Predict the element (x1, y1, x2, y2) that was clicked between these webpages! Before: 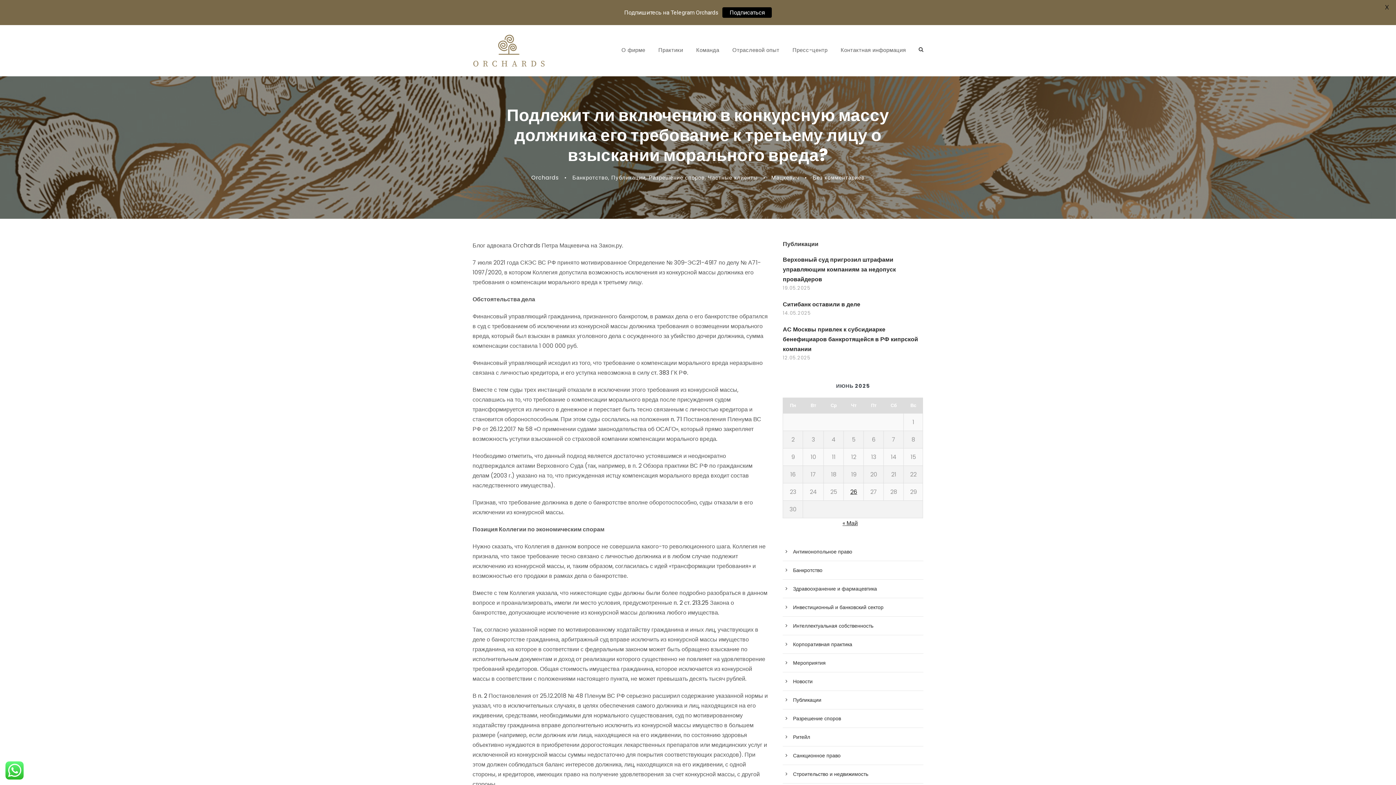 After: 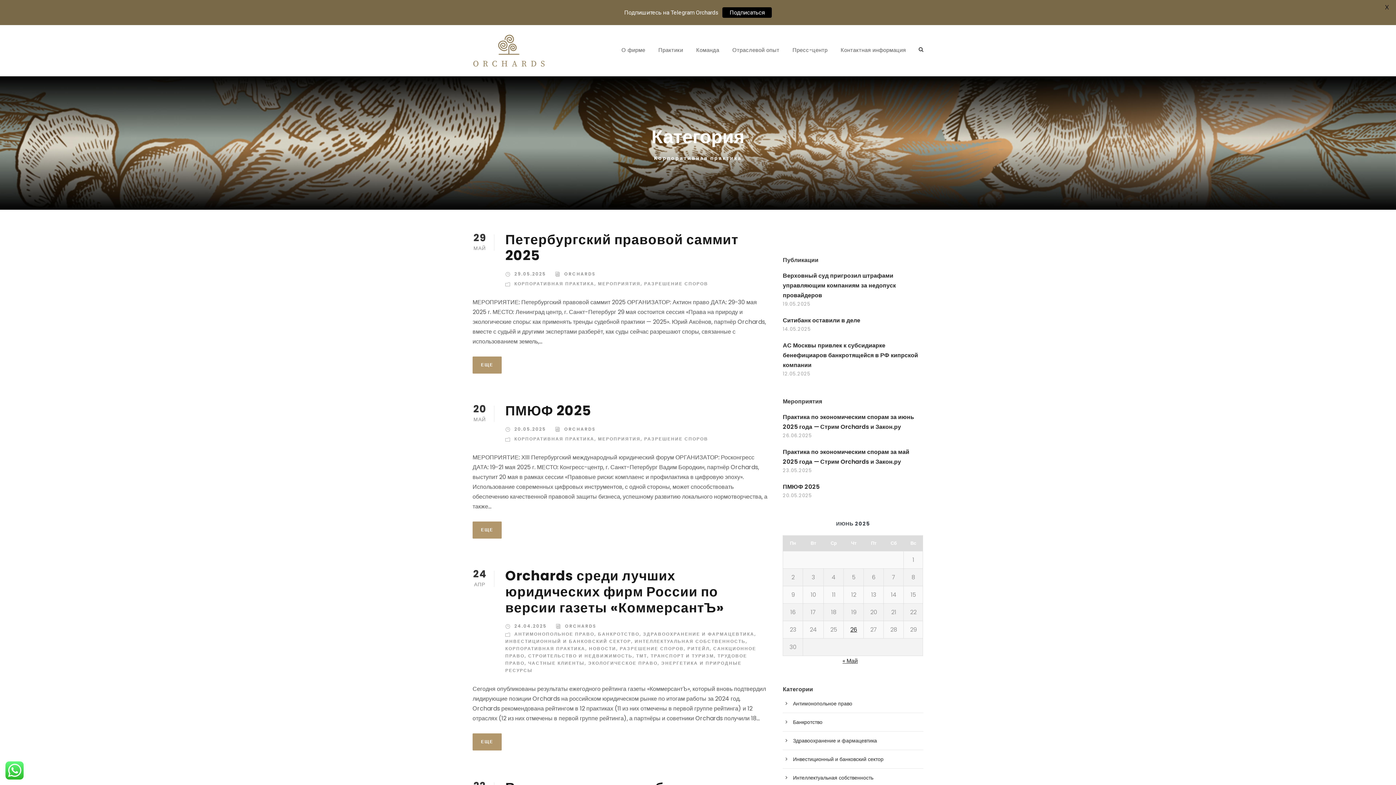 Action: label: Корпоративная практика bbox: (793, 641, 852, 648)